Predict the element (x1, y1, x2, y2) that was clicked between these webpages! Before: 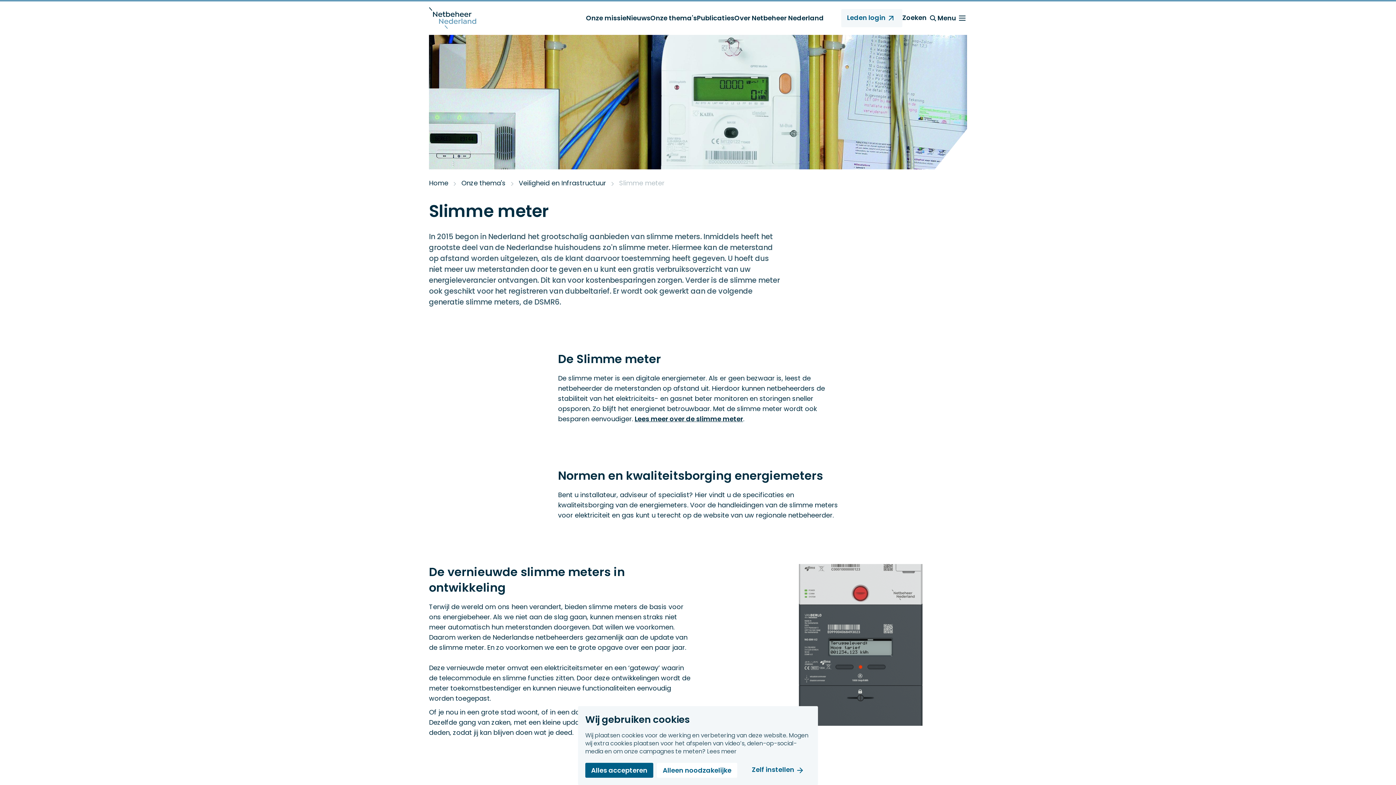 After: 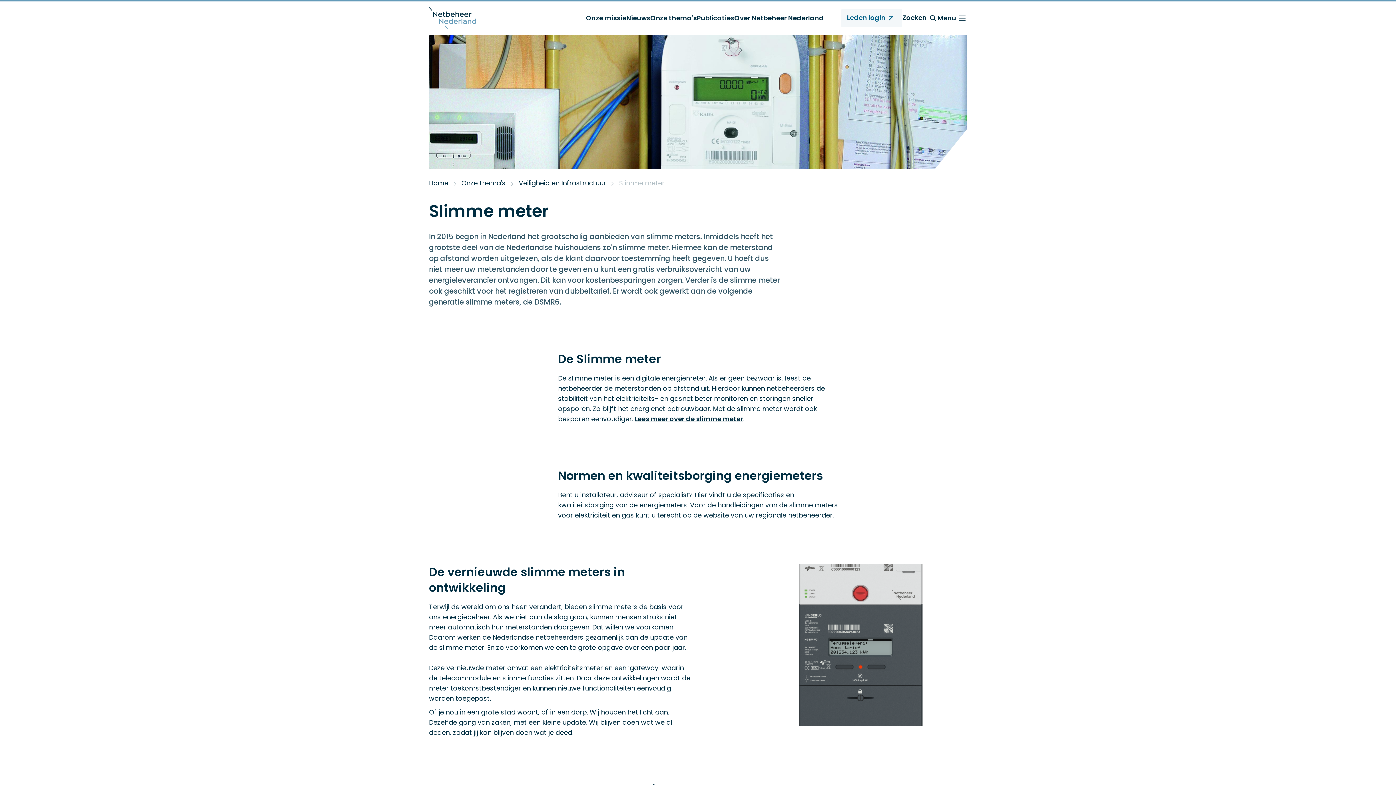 Action: bbox: (585, 763, 653, 778) label: Alles accepteren